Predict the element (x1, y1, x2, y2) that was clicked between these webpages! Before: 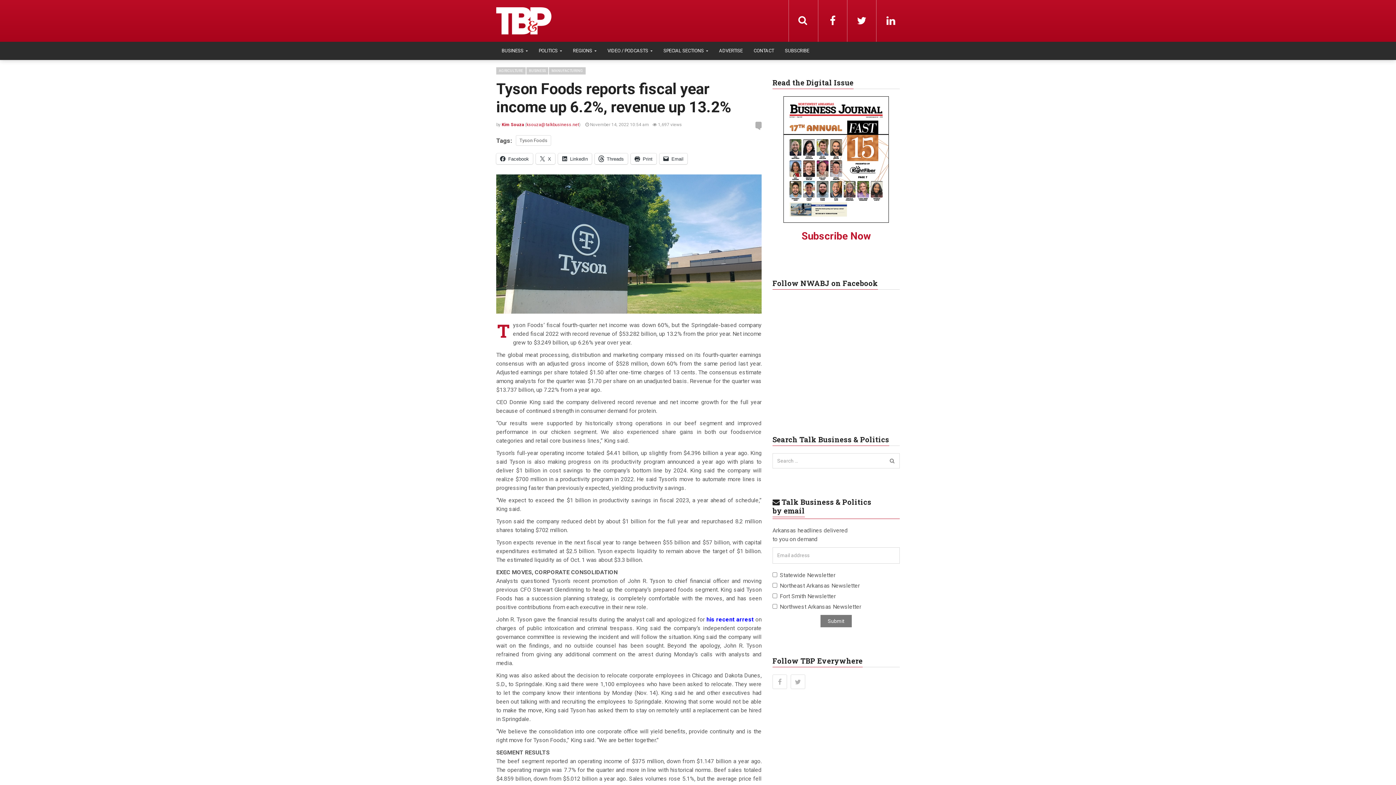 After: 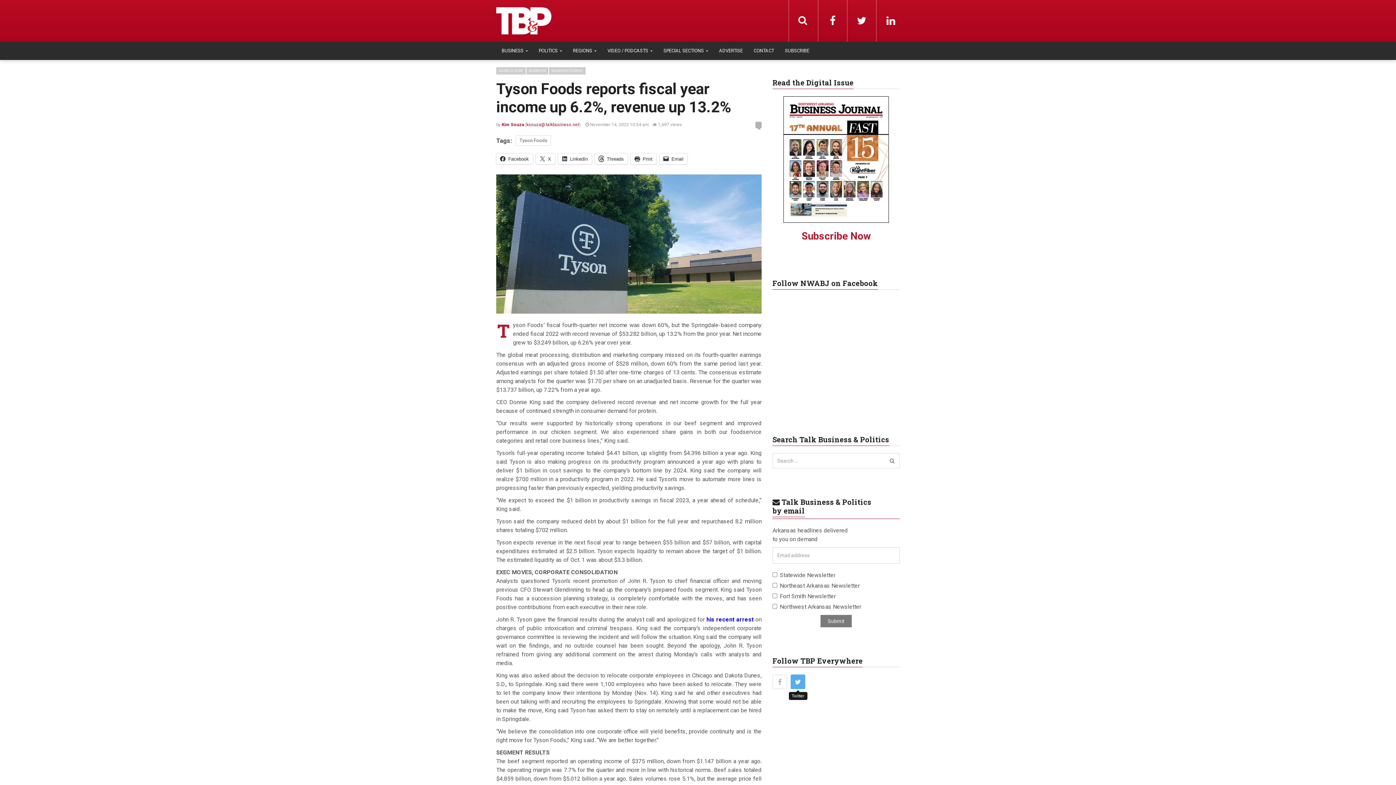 Action: bbox: (790, 674, 805, 689)